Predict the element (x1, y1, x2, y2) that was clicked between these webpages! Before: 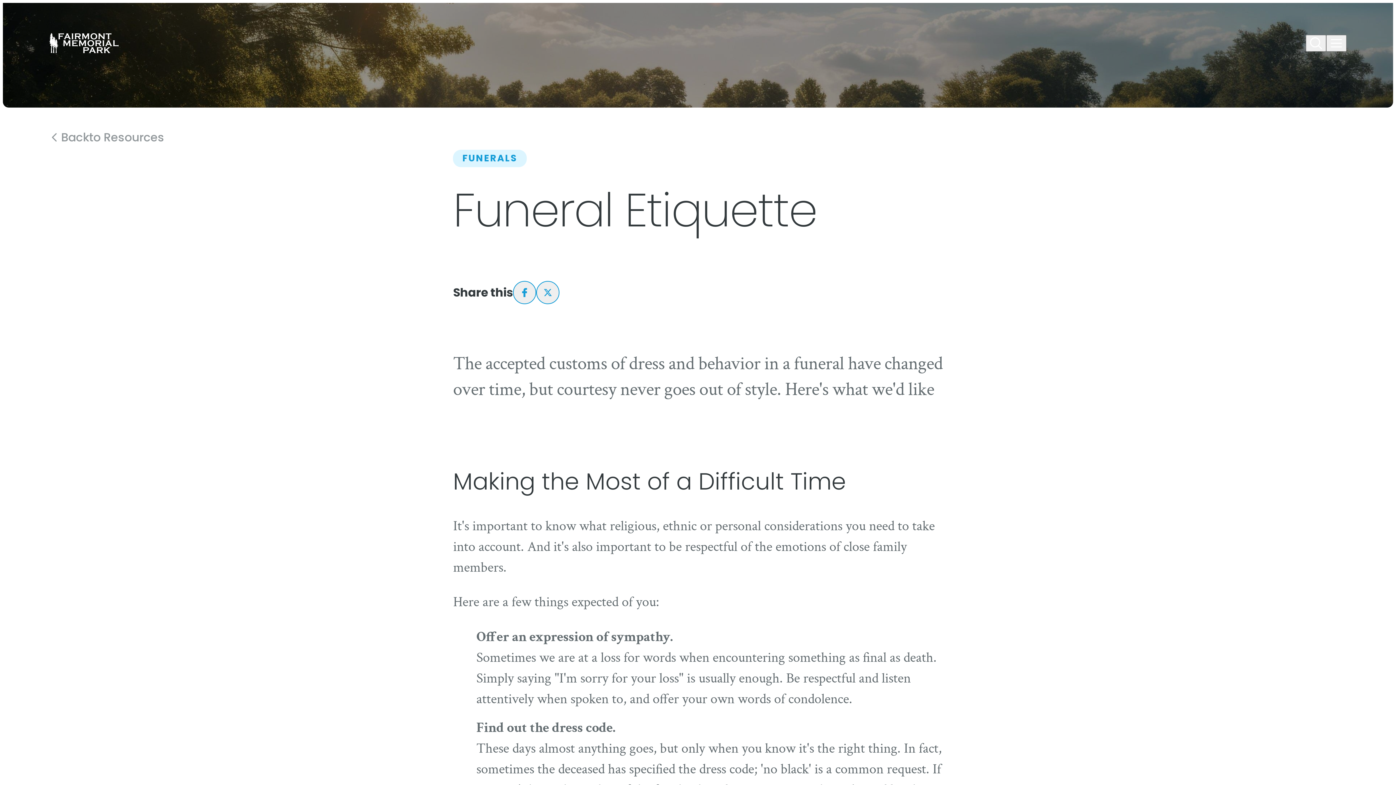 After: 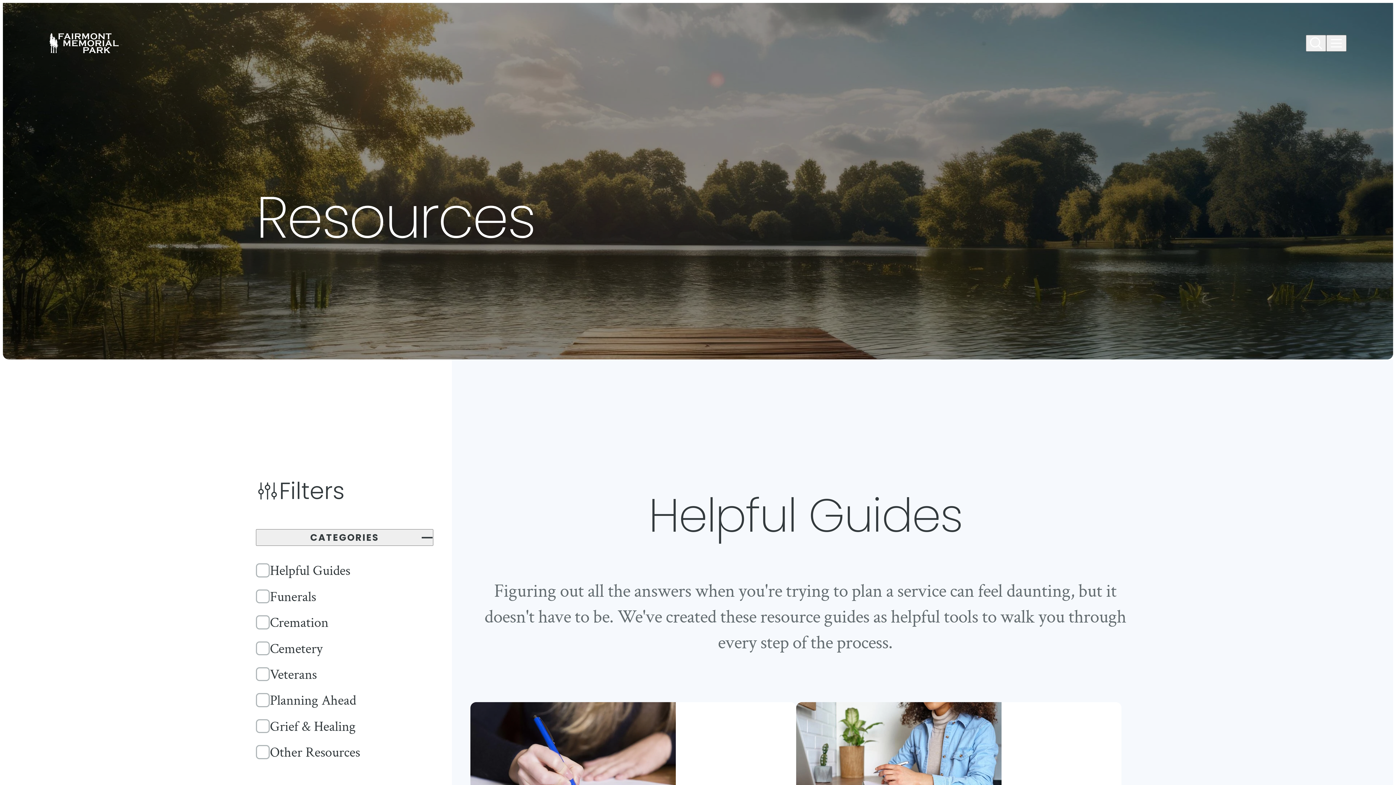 Action: label: Back
to Resources bbox: (49, 130, 164, 144)